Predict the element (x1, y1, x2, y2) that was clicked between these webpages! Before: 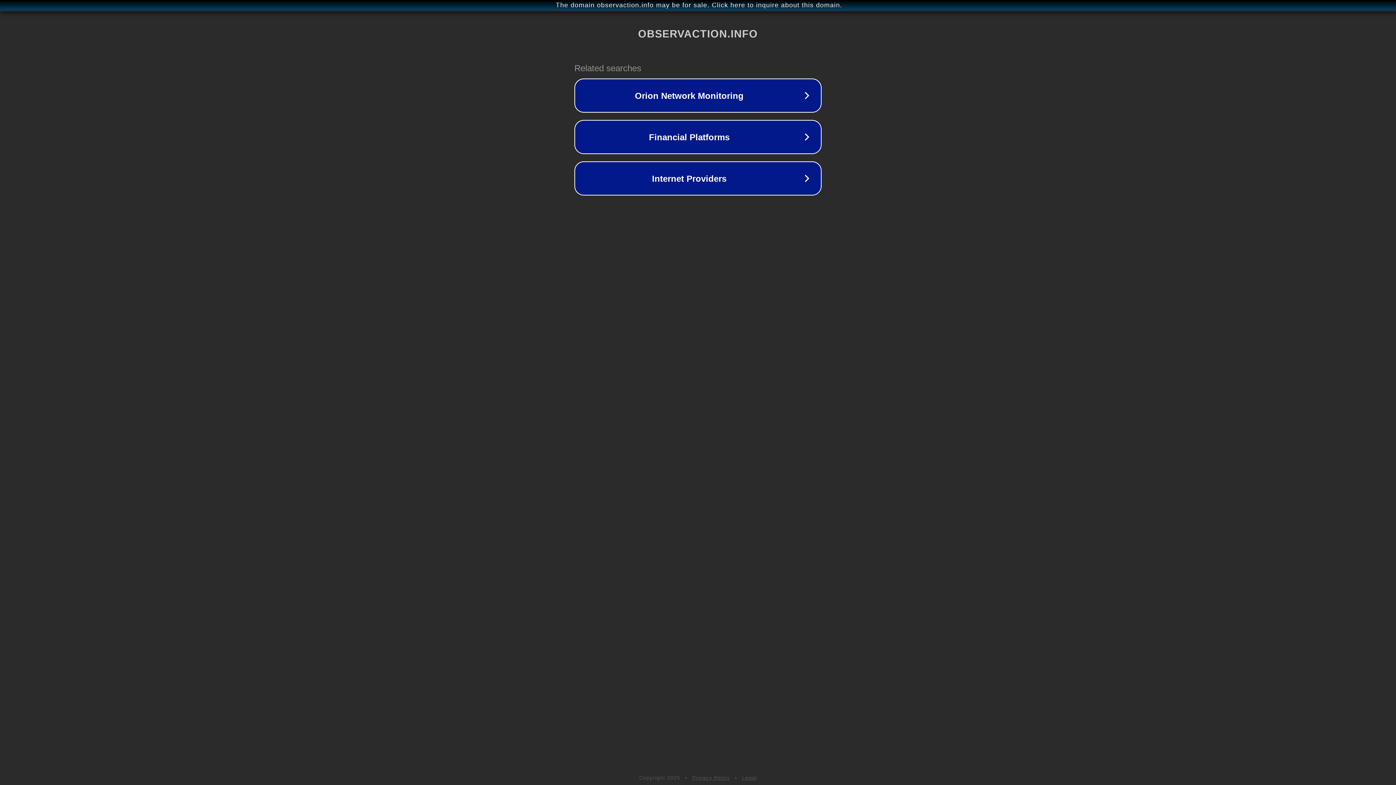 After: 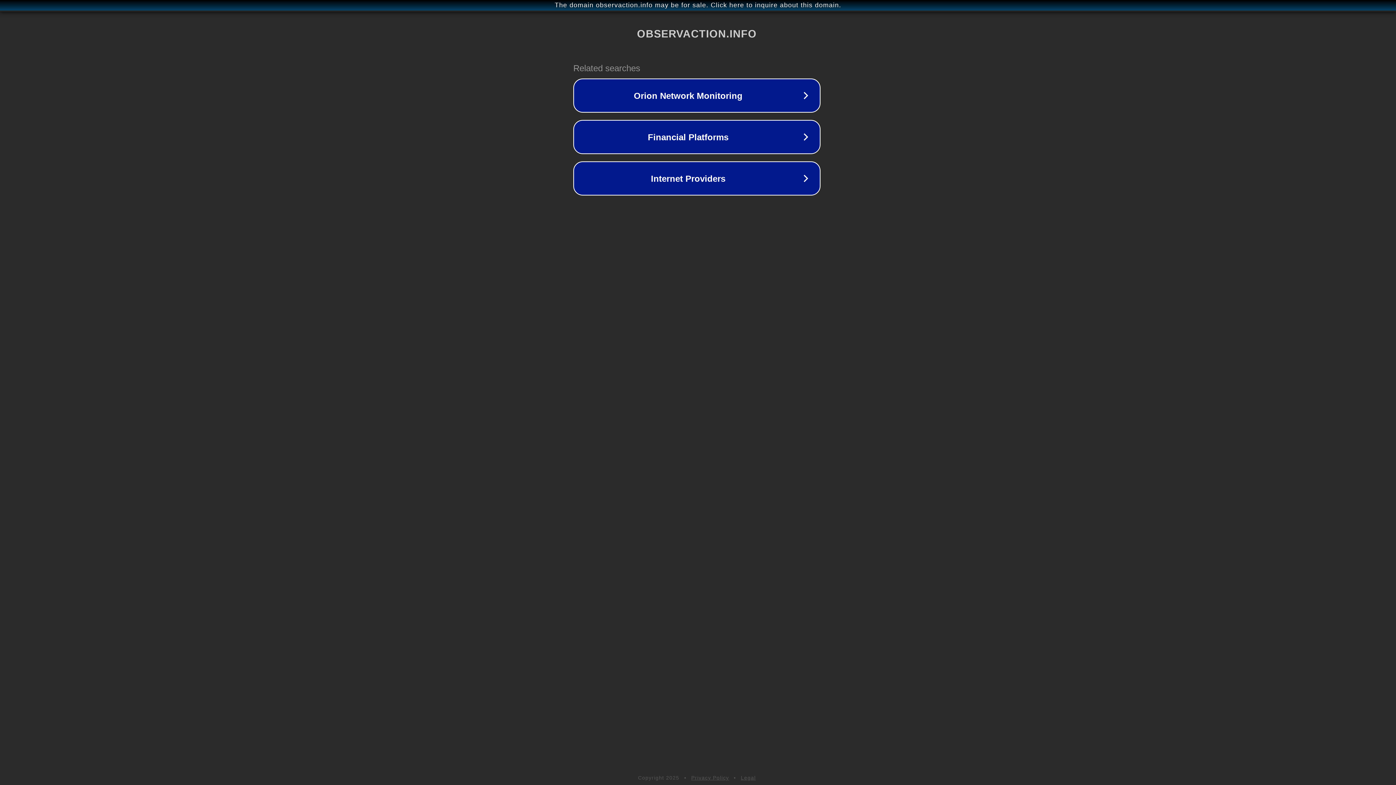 Action: label: The domain observaction.info may be for sale. Click here to inquire about this domain. bbox: (1, 1, 1397, 9)